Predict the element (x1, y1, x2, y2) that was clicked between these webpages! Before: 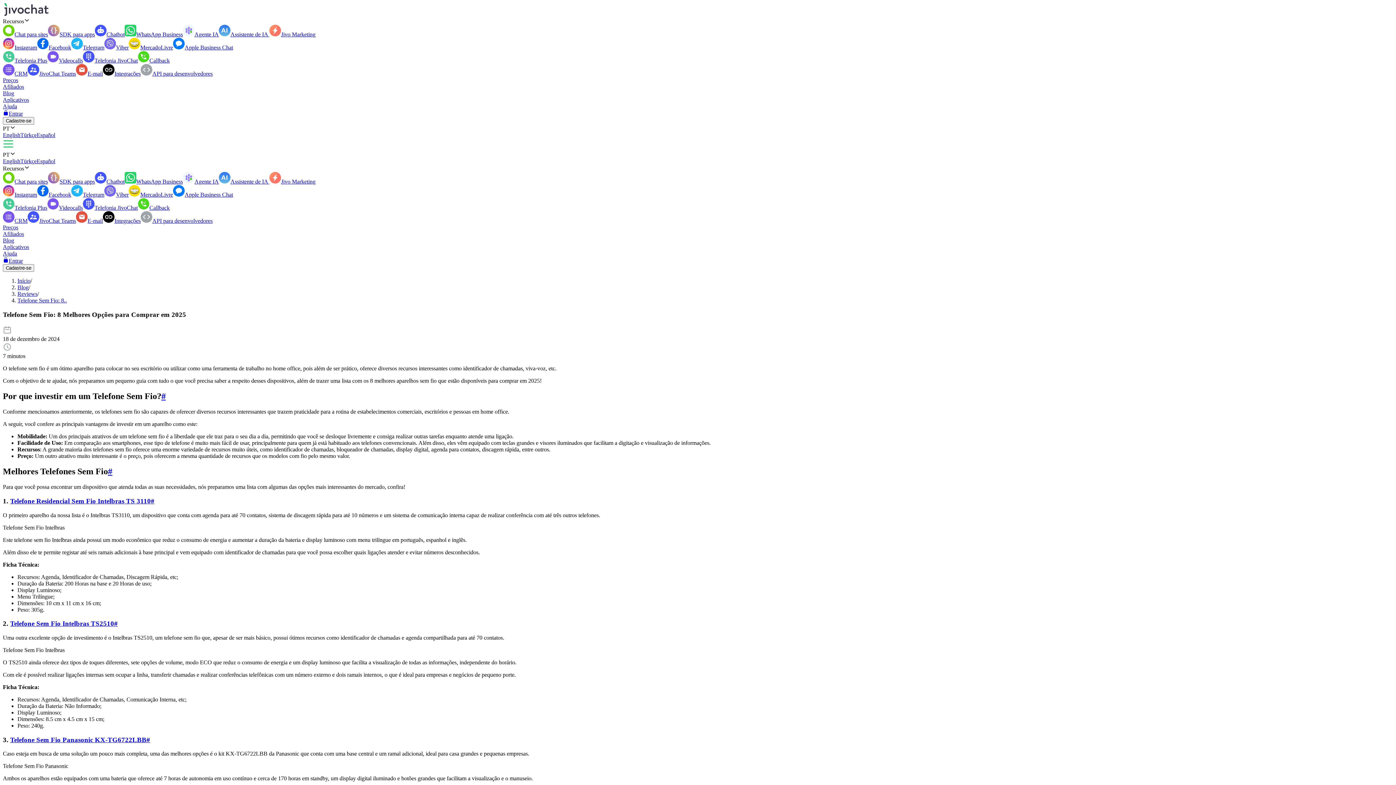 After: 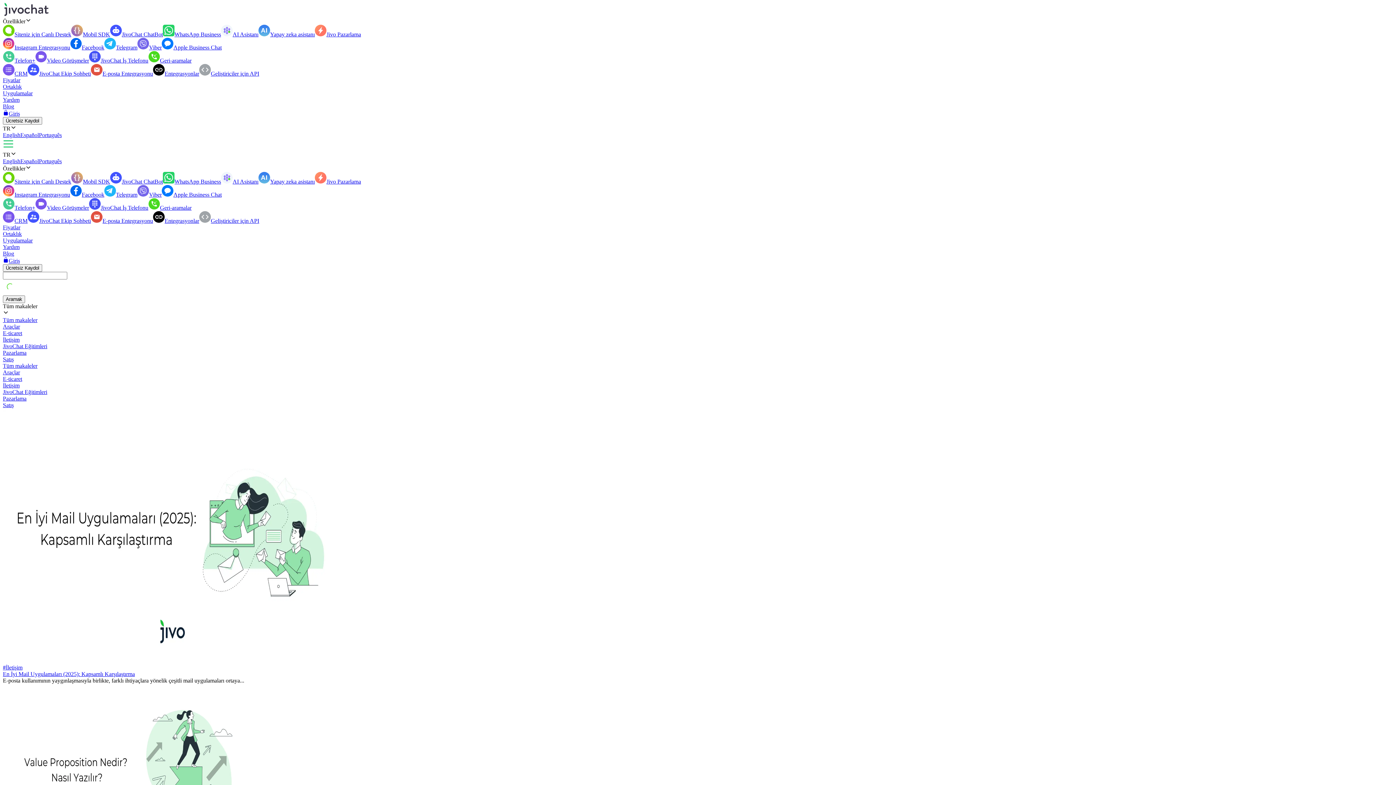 Action: bbox: (20, 132, 36, 138) label: Türkçe